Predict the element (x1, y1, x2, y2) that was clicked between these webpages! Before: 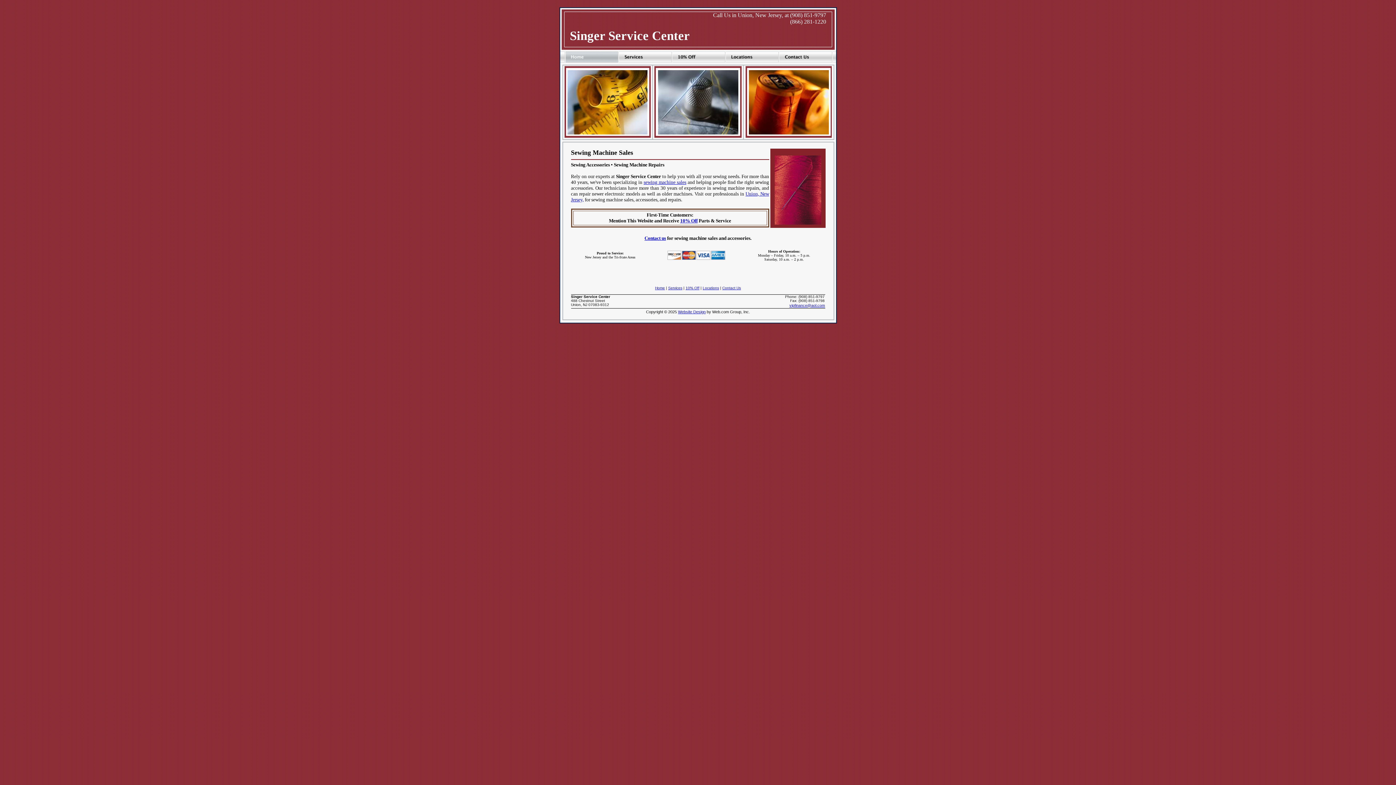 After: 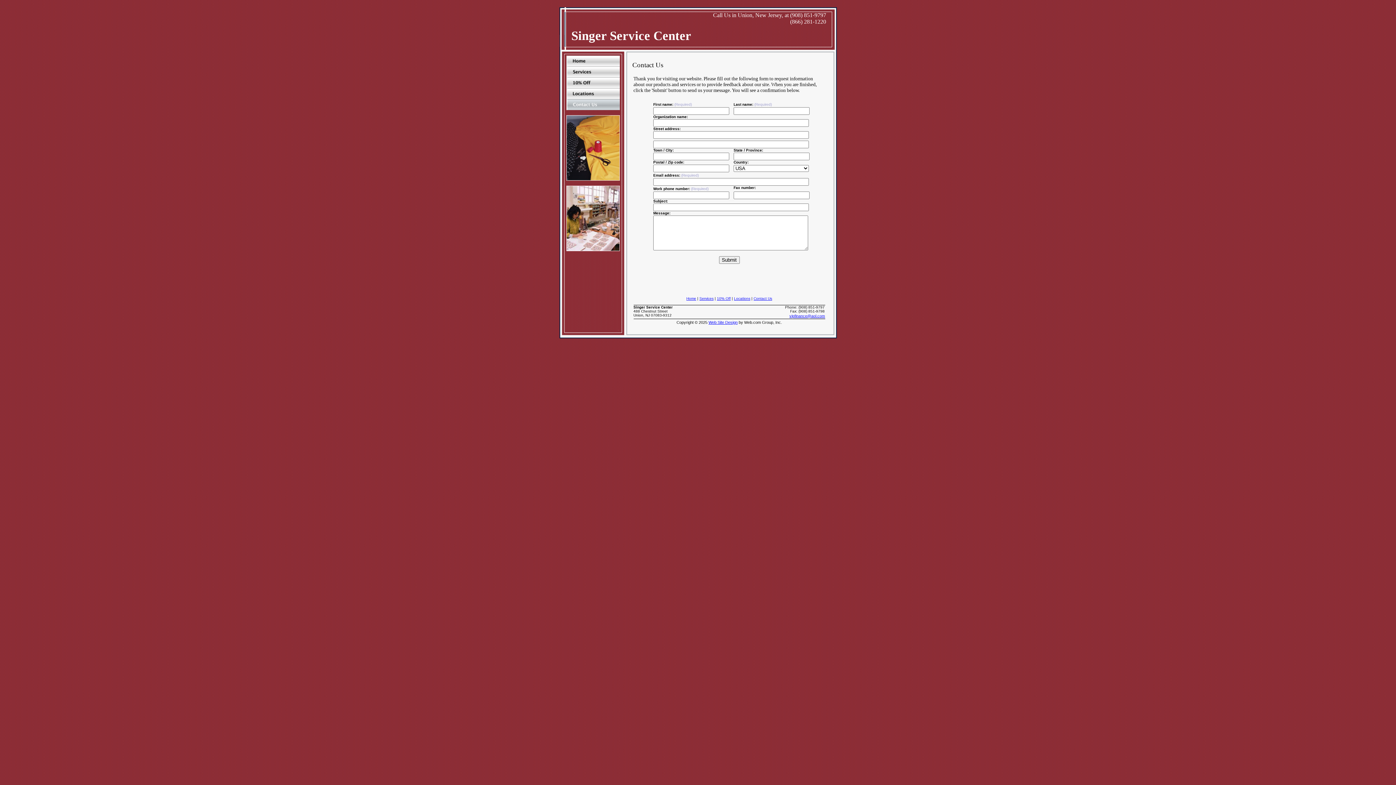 Action: label: Contact us bbox: (644, 235, 666, 241)